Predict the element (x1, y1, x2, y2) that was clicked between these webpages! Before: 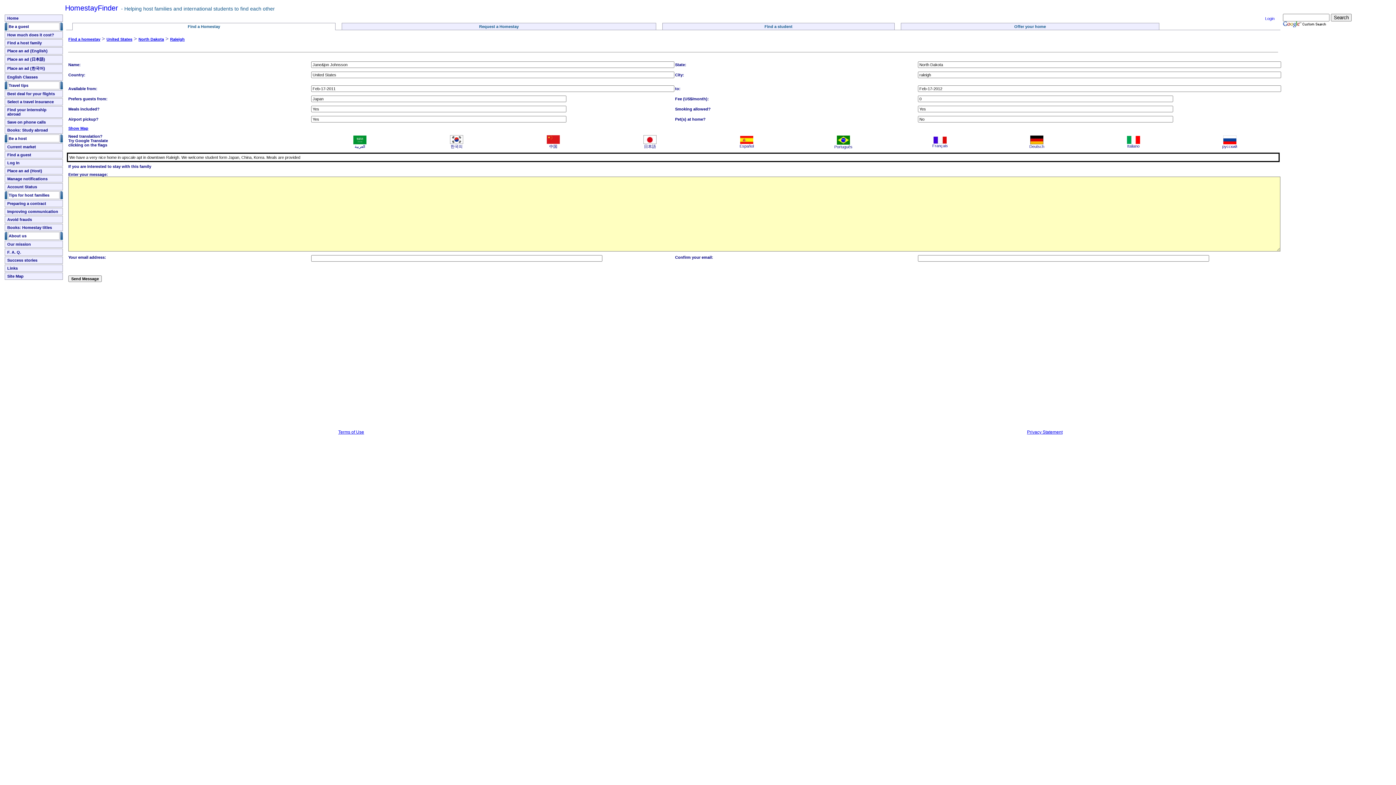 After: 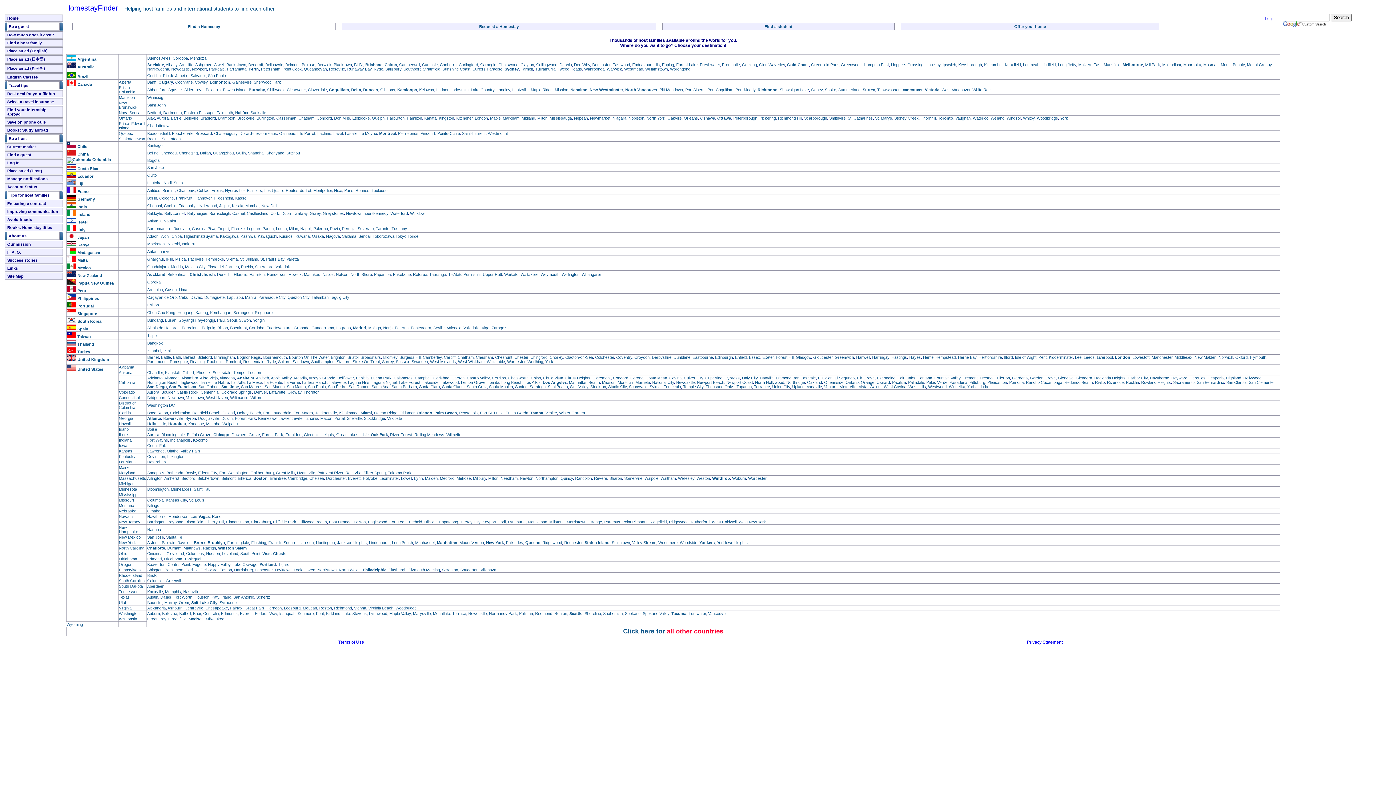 Action: label: Find a Homestay bbox: (187, 24, 220, 28)